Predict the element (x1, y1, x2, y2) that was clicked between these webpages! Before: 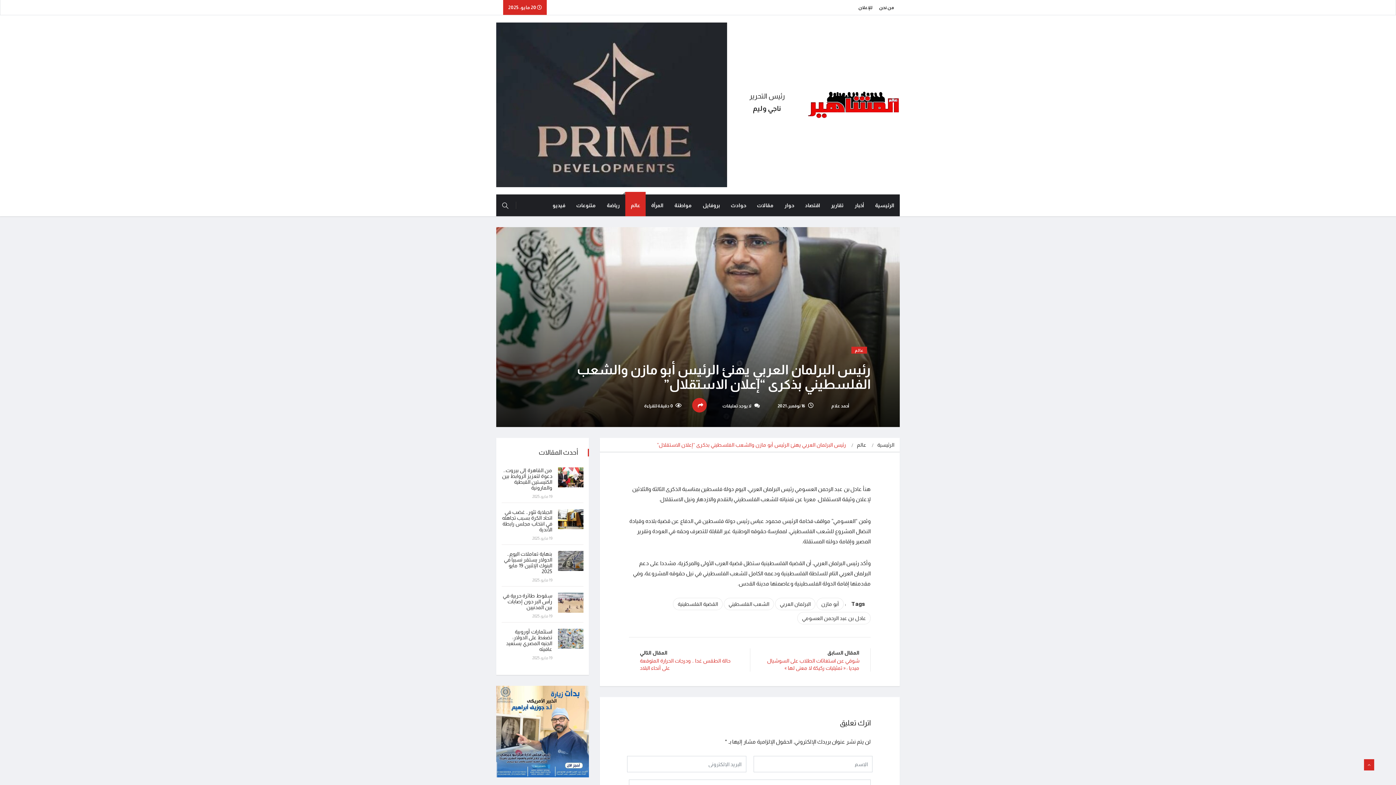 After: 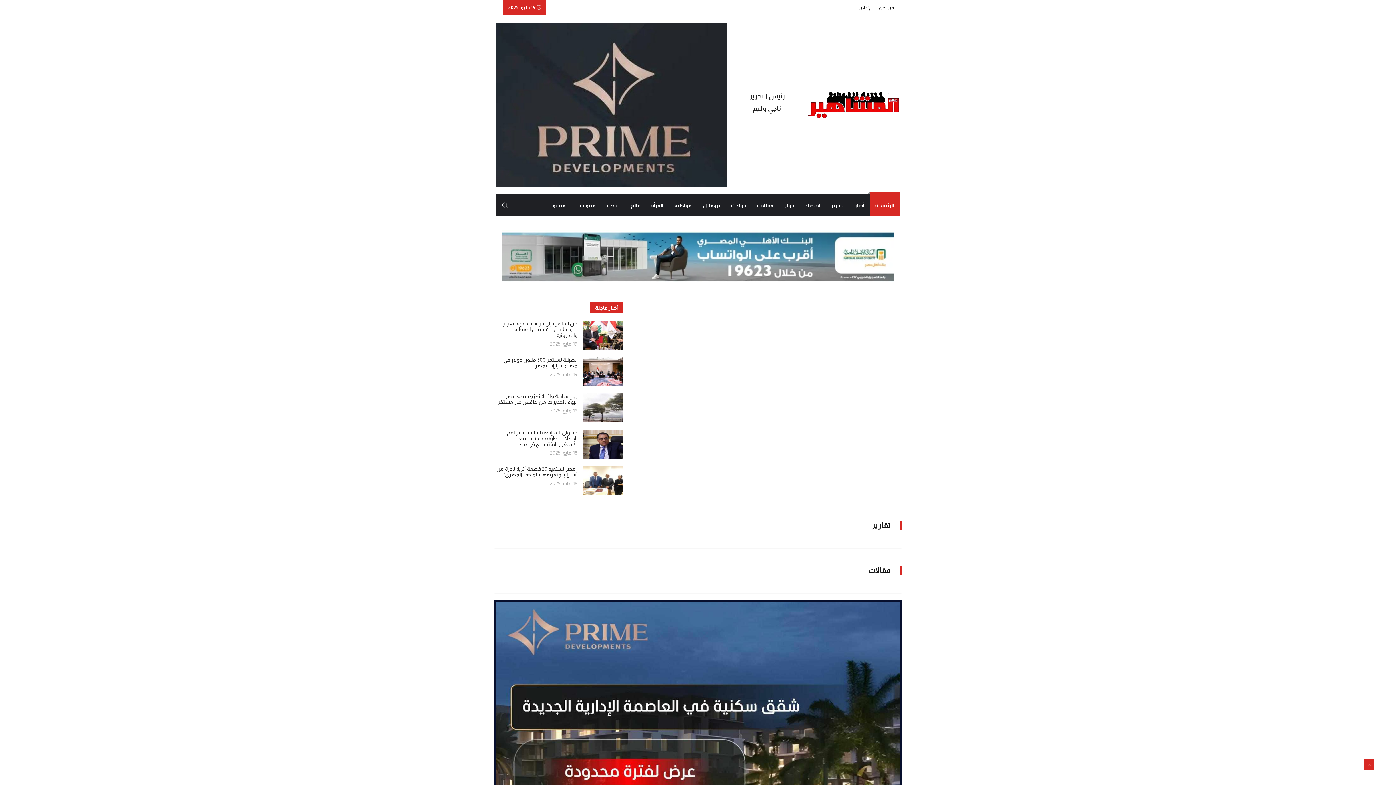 Action: bbox: (869, 194, 900, 216) label: الرئيسية